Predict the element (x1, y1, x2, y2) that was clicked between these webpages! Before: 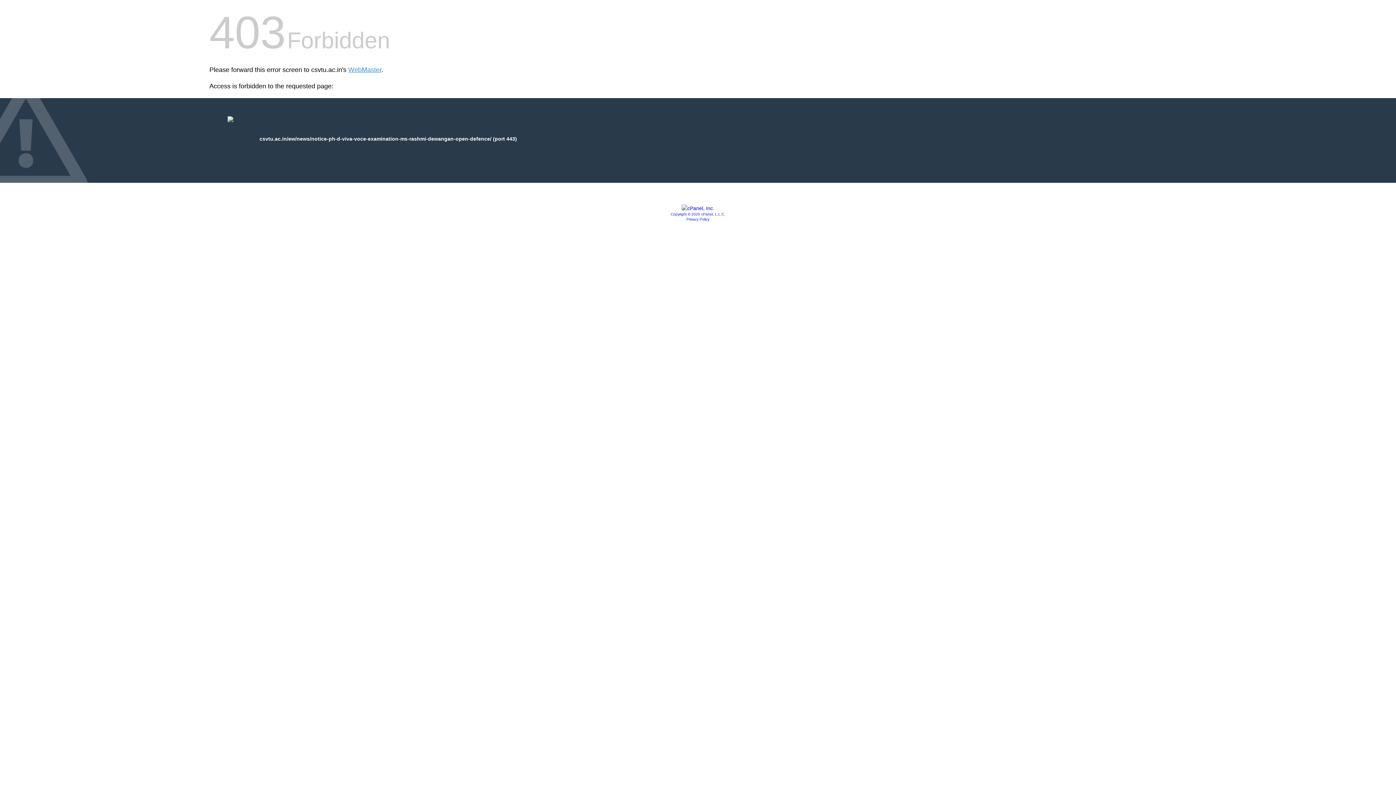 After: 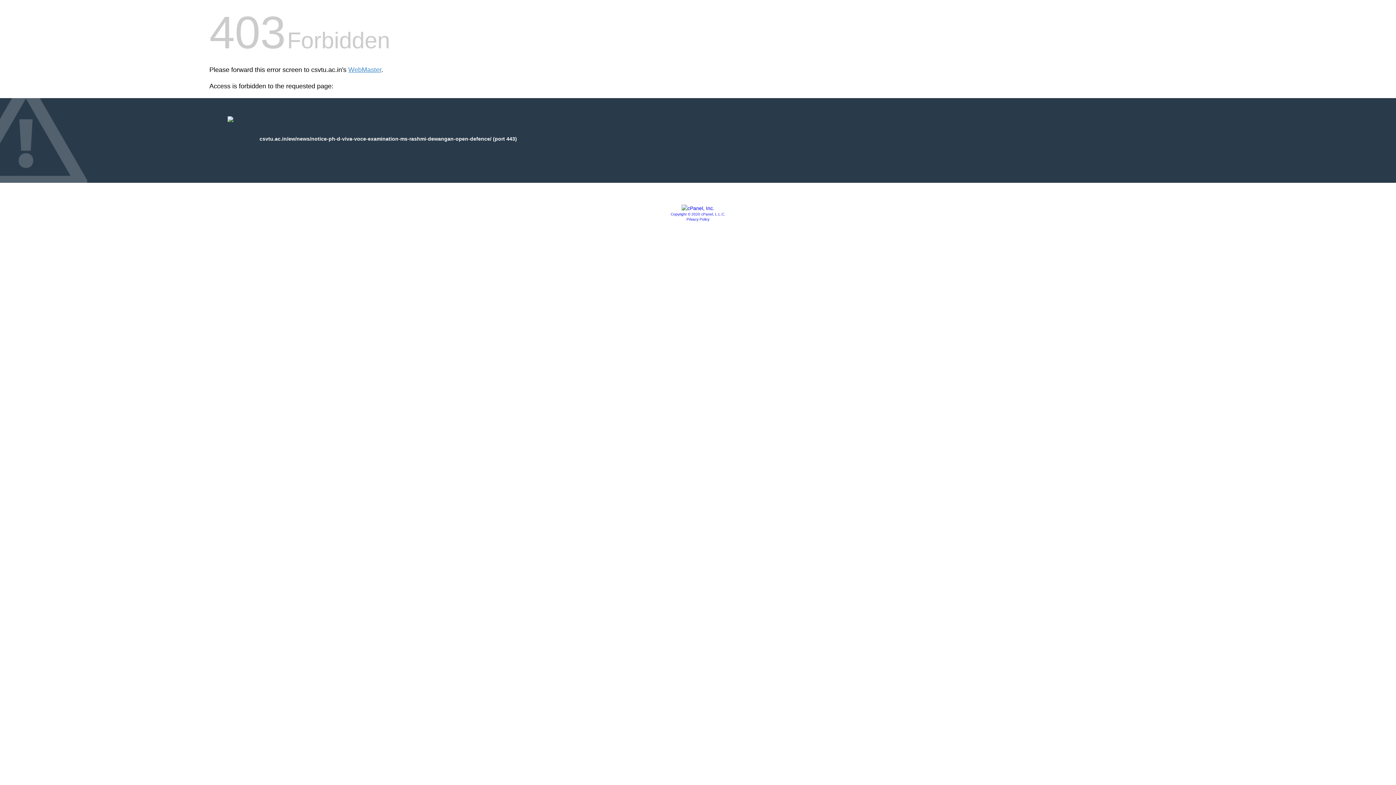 Action: bbox: (670, 212, 725, 216) label: Copyright © 2020 cPanel, L.L.C.